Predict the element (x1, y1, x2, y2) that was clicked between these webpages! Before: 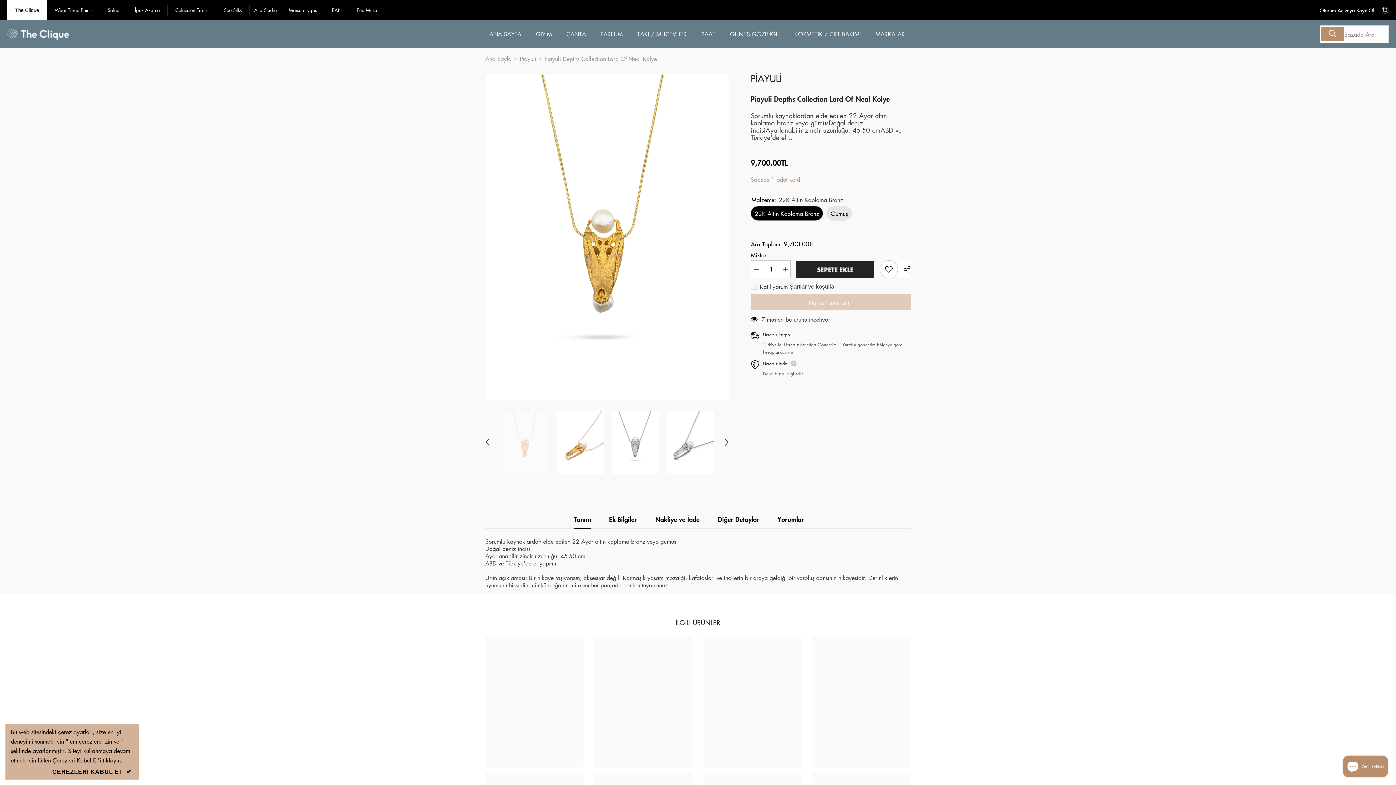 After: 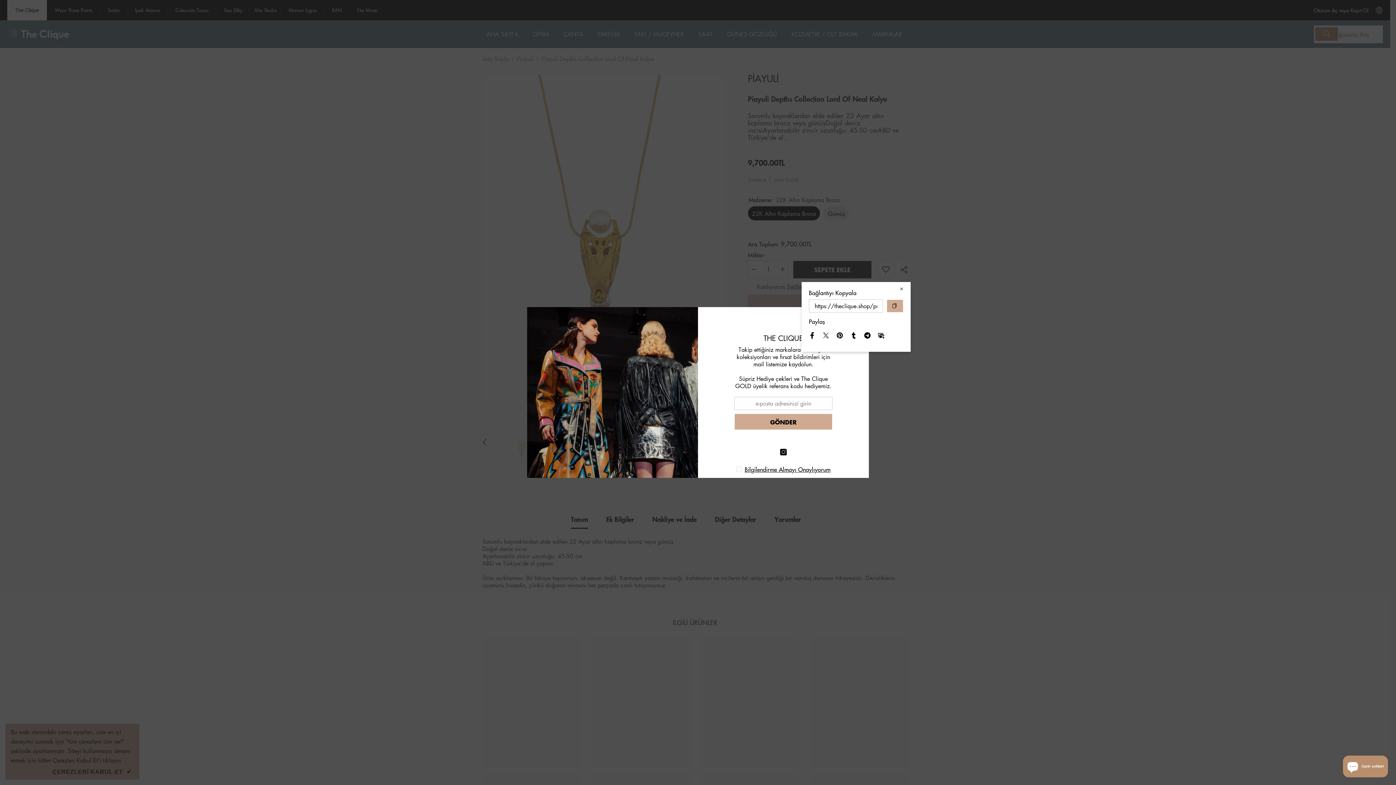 Action: bbox: (898, 261, 910, 278) label:  PAYLAŞ